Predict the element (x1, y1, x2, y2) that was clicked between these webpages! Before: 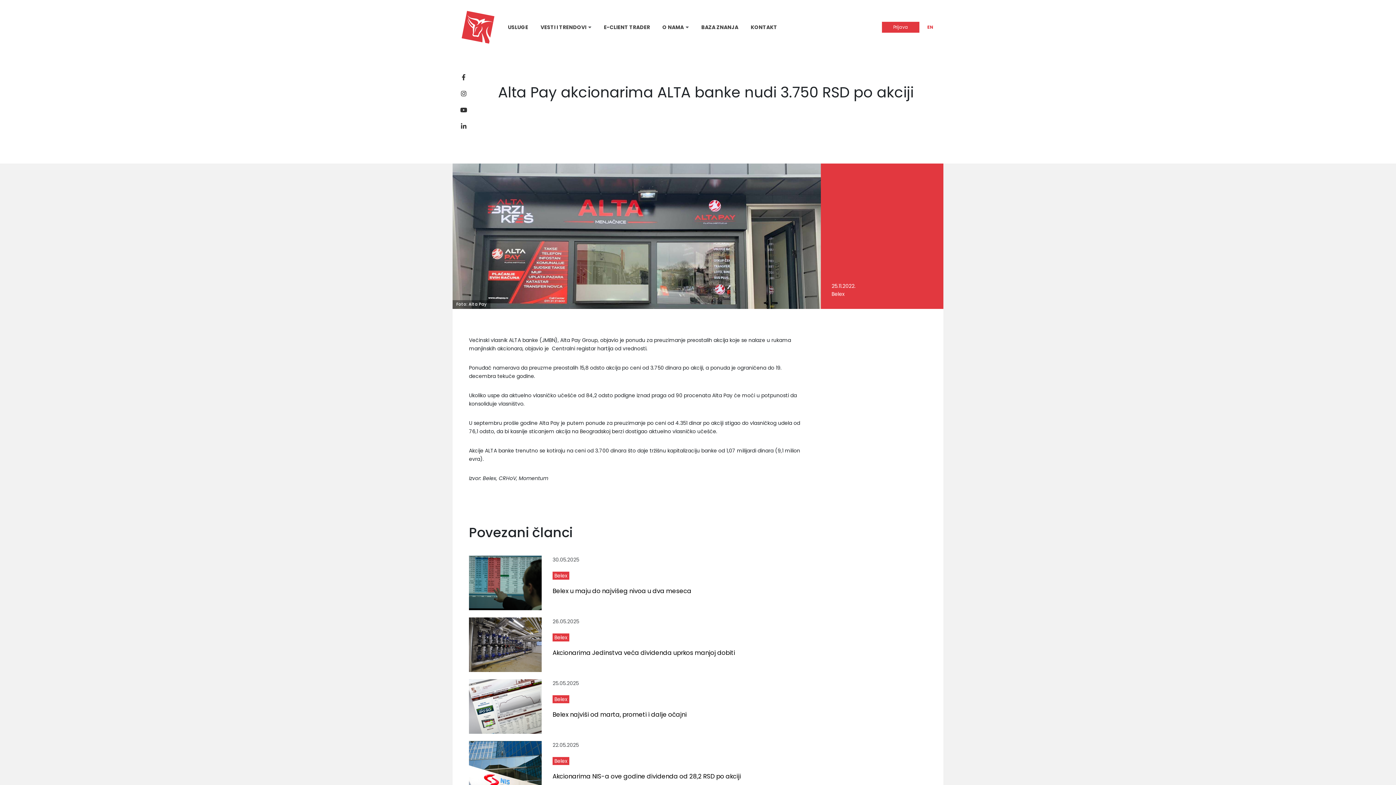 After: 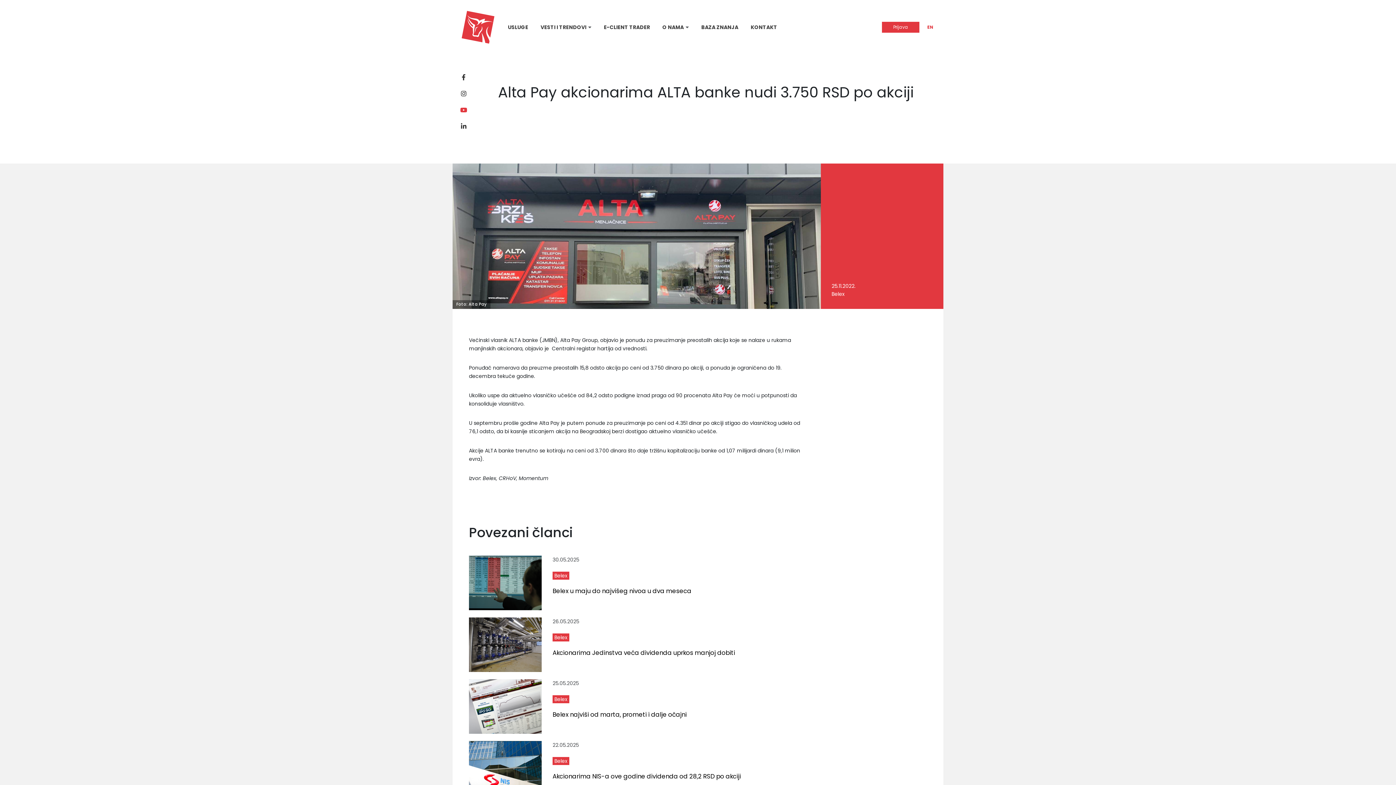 Action: bbox: (459, 105, 468, 114)